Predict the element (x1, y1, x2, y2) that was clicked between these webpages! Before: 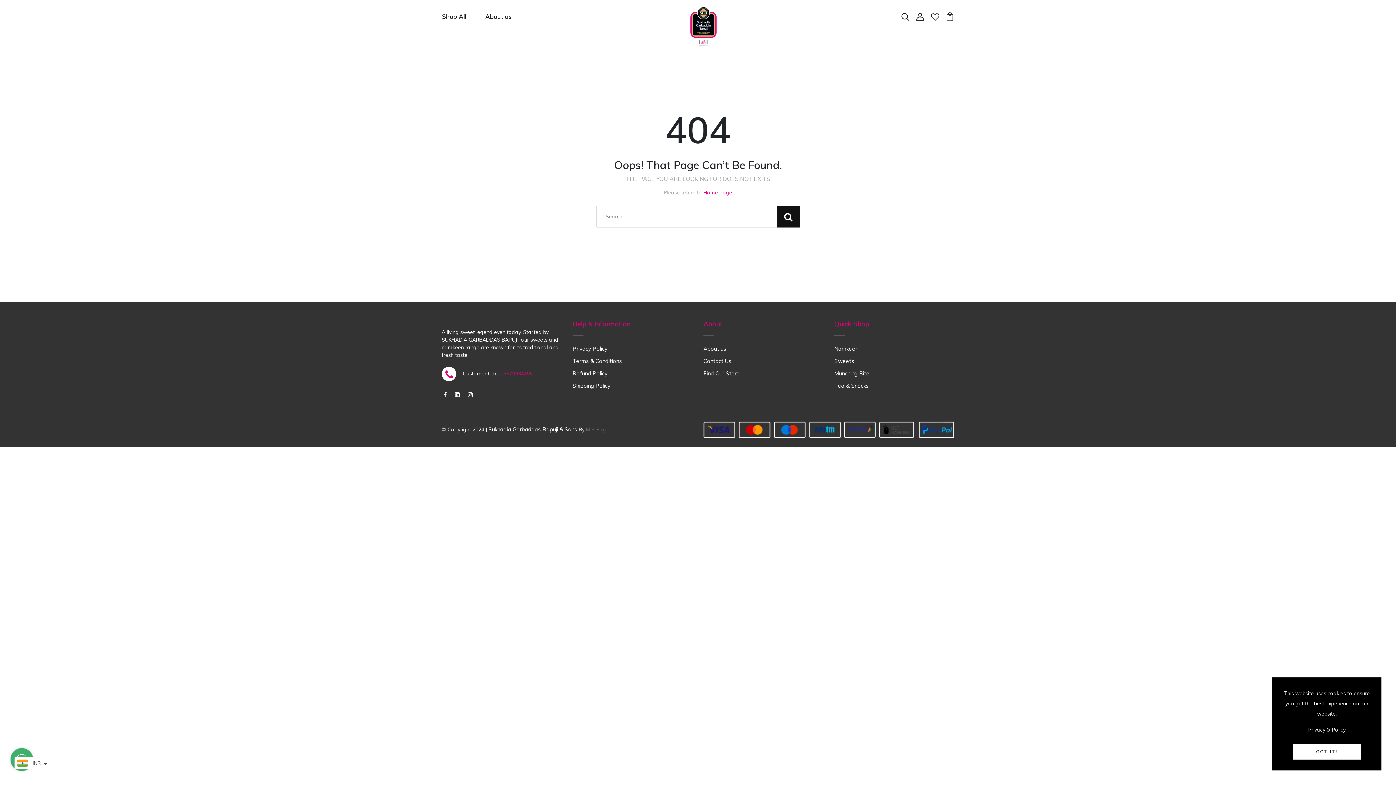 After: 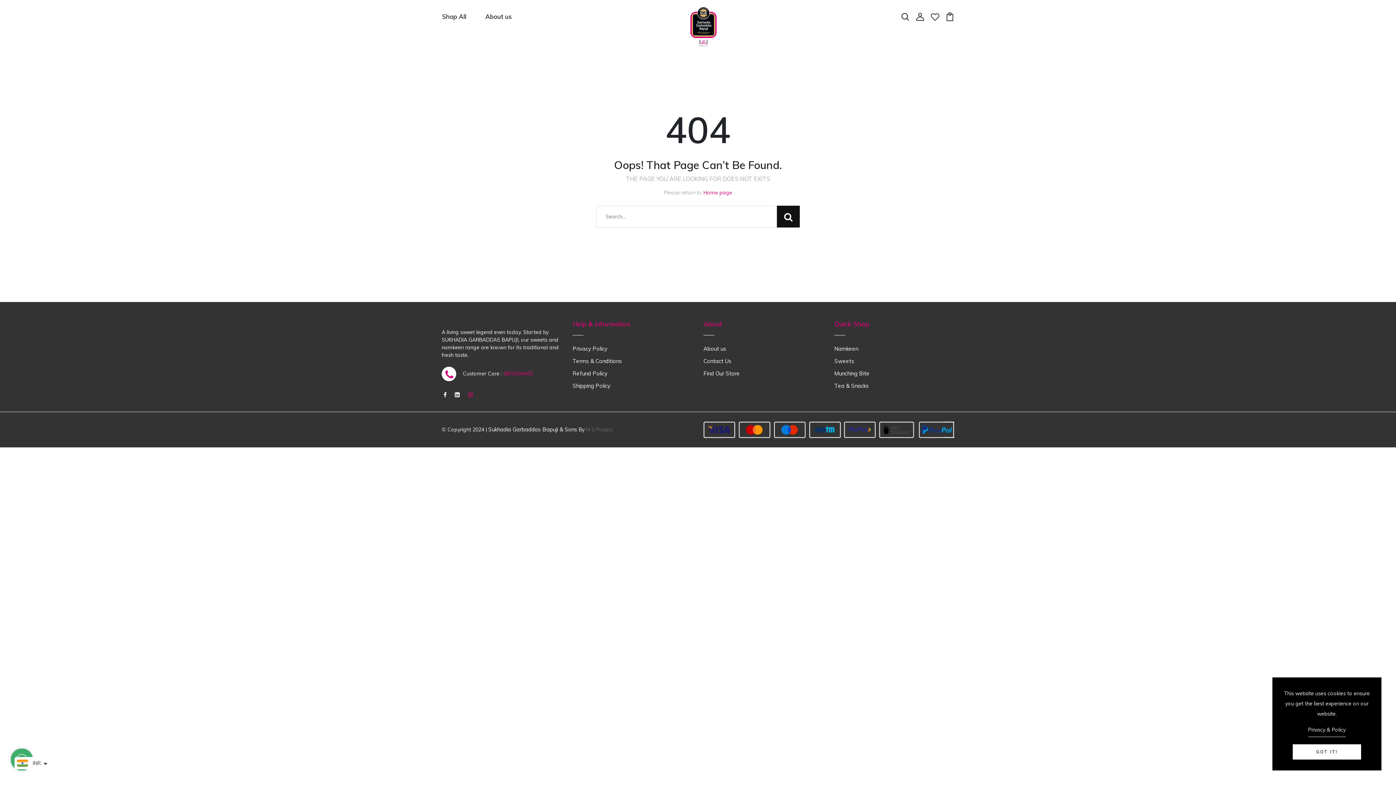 Action: bbox: (468, 388, 473, 401)